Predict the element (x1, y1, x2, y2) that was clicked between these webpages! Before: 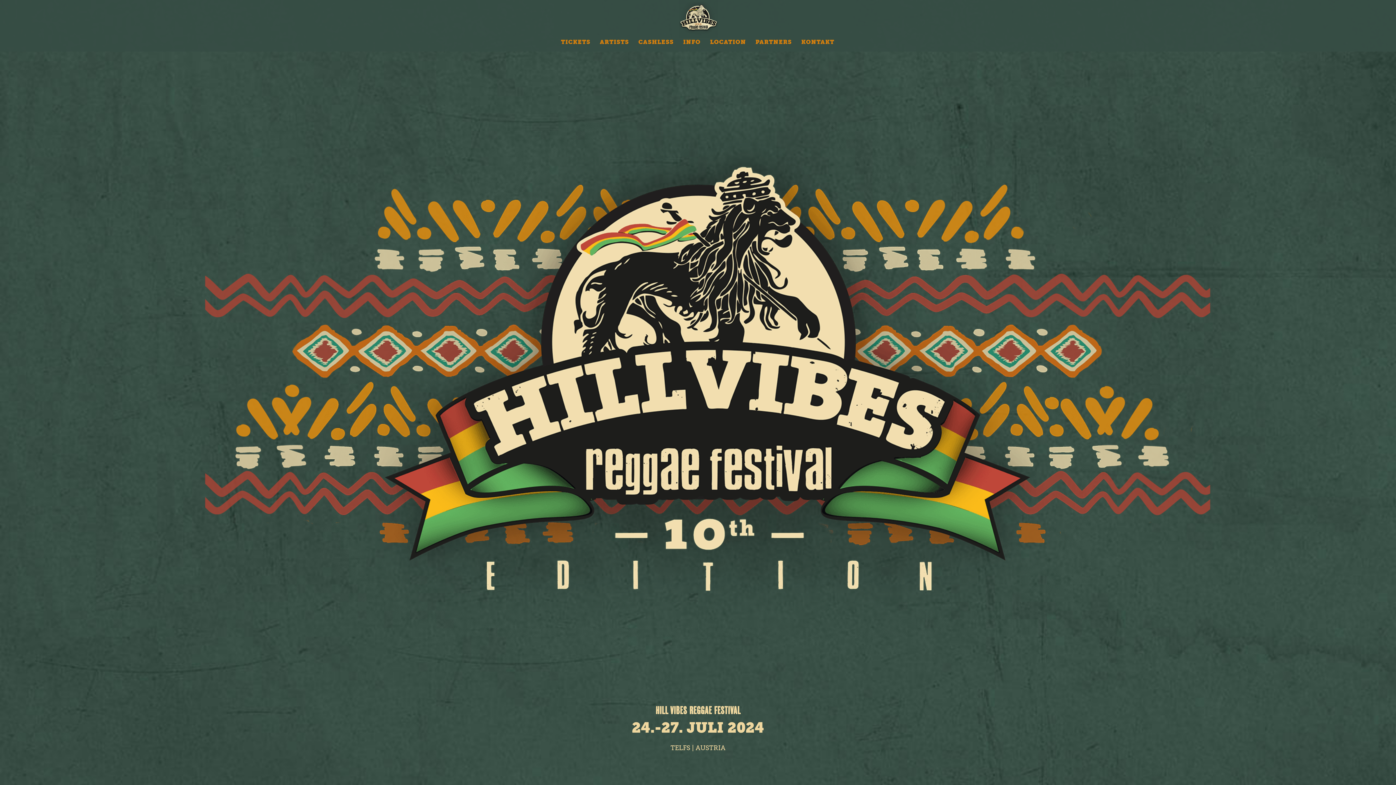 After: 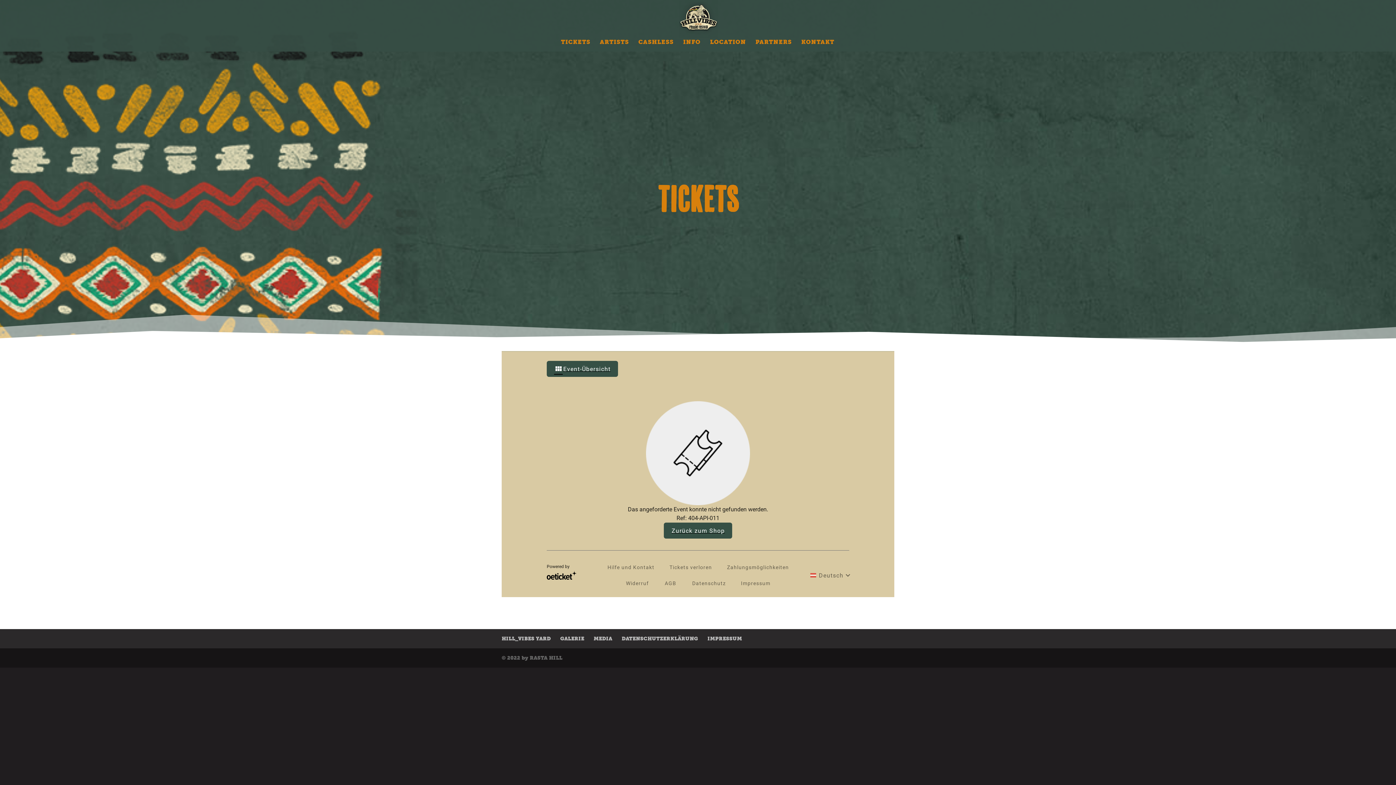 Action: label: TICKETS bbox: (561, 39, 590, 51)